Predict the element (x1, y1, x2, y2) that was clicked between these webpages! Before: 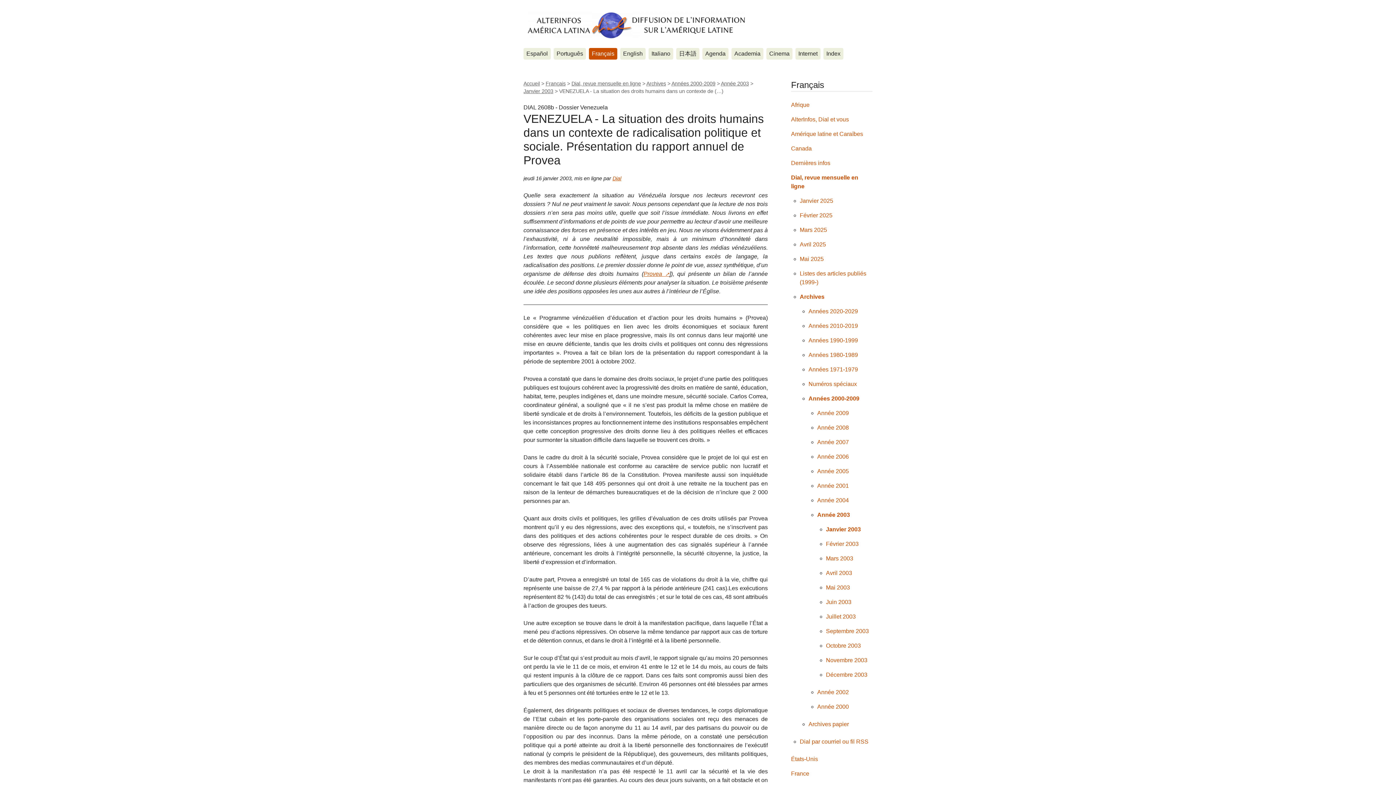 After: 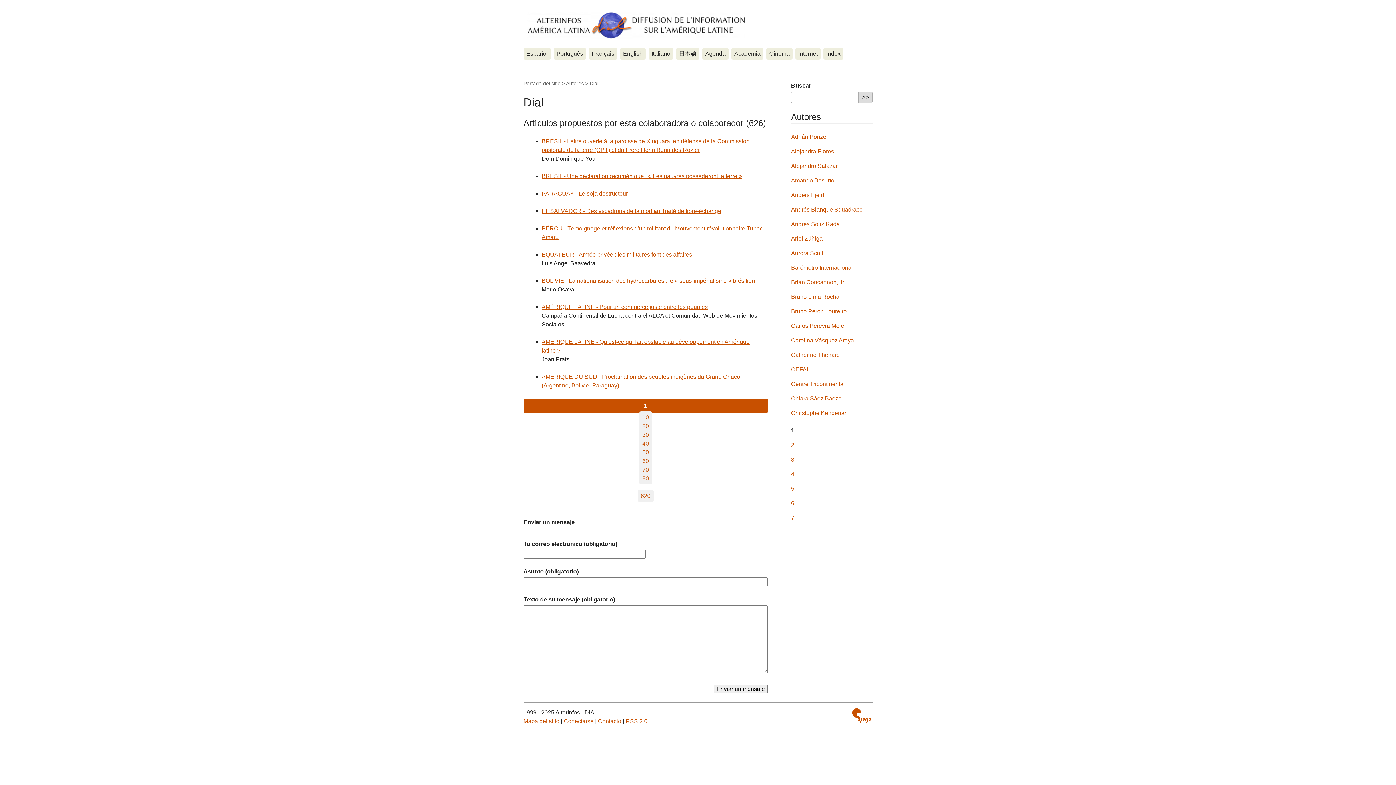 Action: label: Dial bbox: (612, 175, 621, 181)